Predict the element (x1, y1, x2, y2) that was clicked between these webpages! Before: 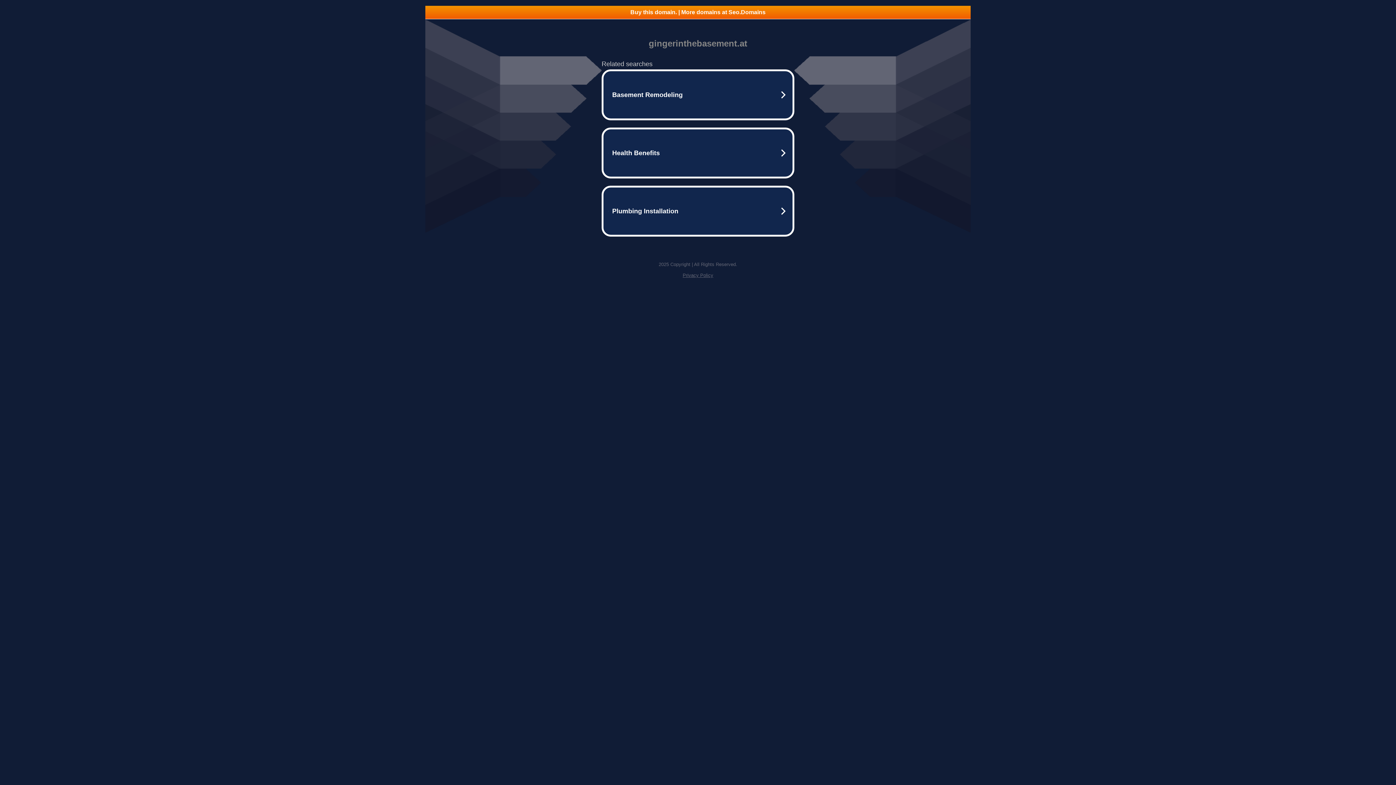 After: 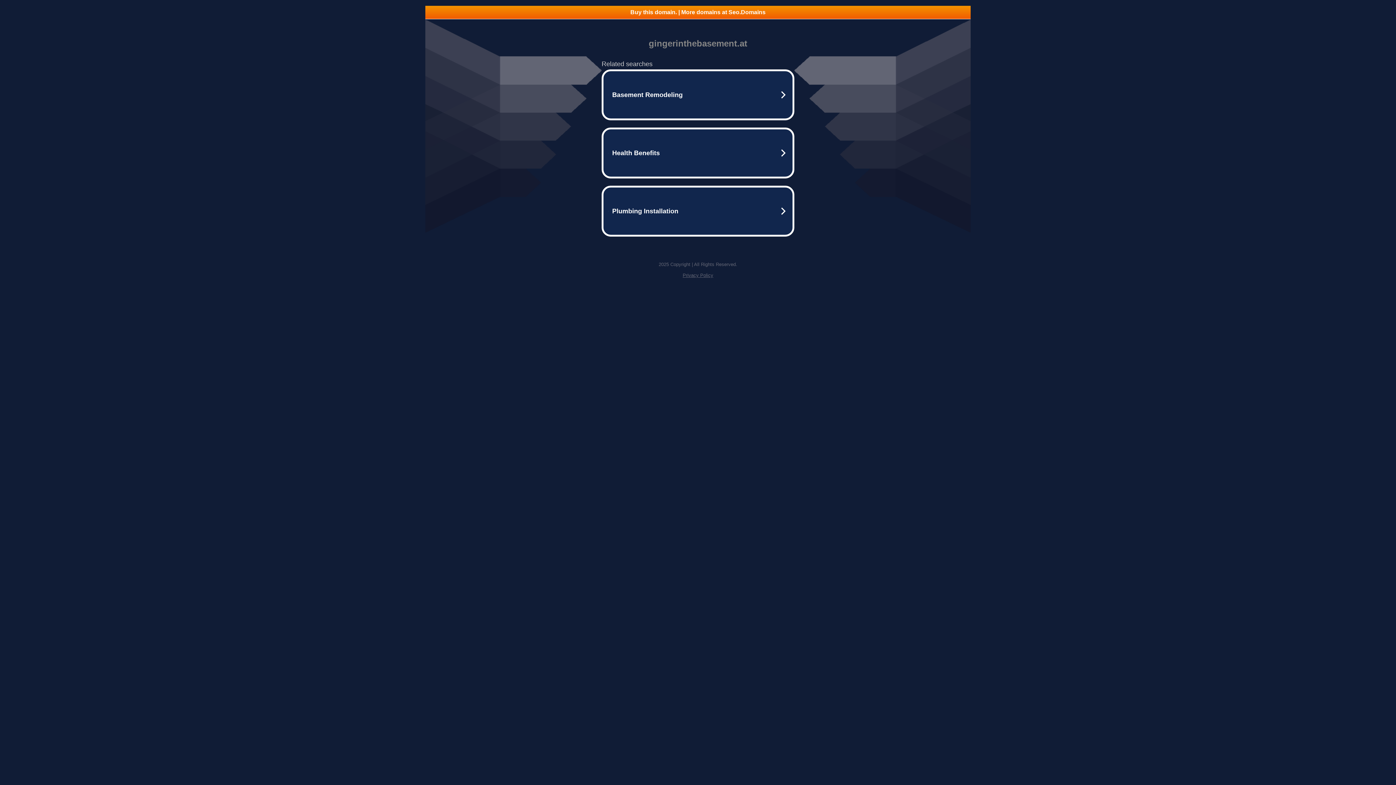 Action: bbox: (682, 272, 713, 278) label: Privacy Policy